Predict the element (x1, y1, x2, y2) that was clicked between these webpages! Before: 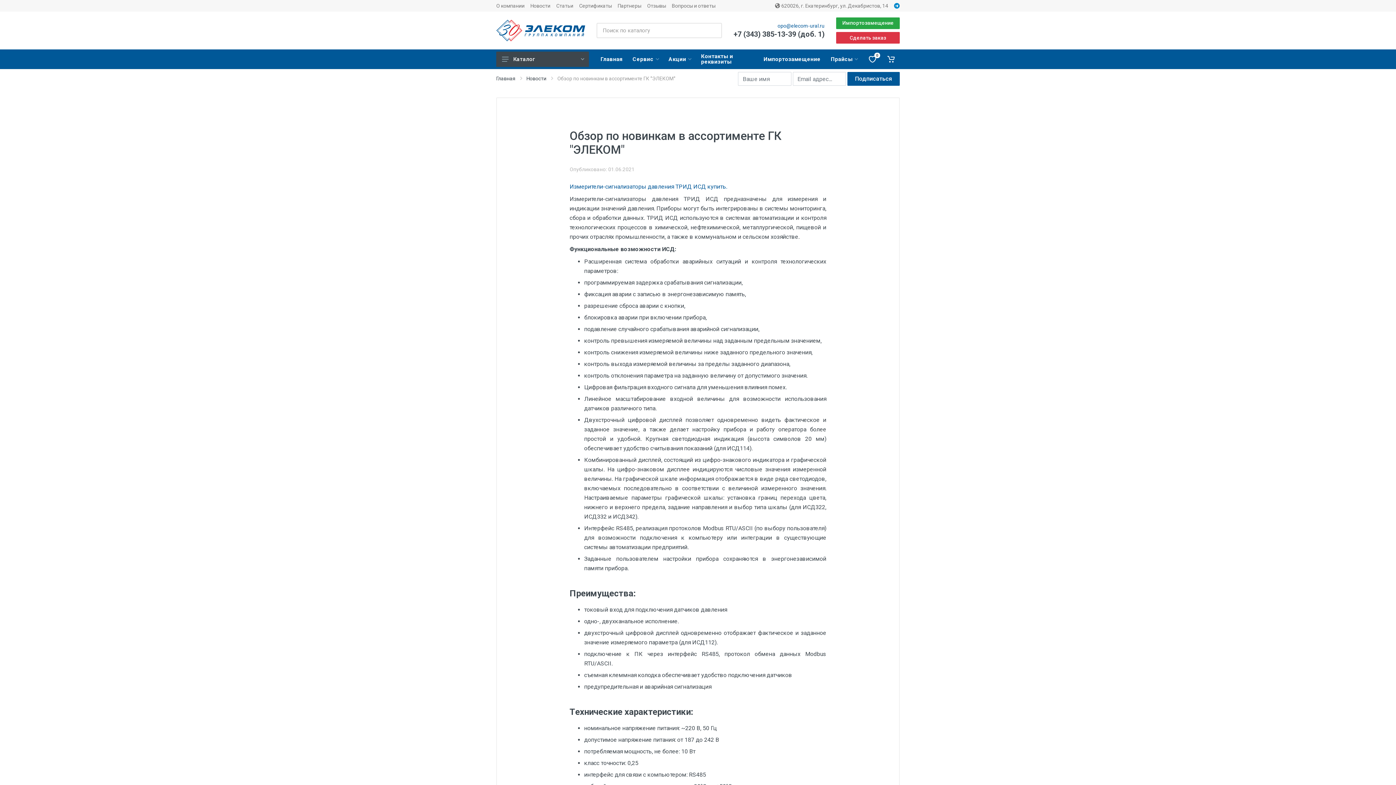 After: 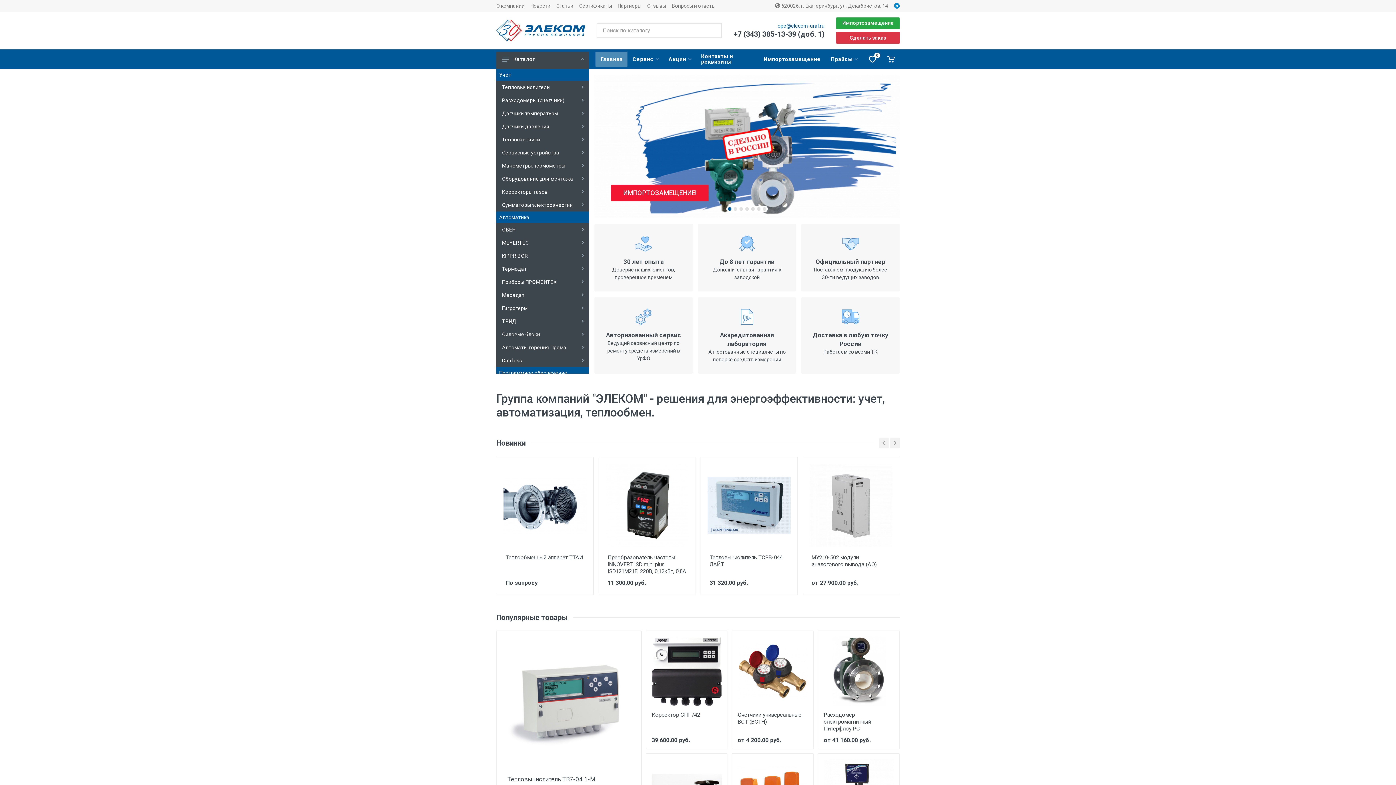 Action: label: Главная bbox: (496, 74, 515, 82)